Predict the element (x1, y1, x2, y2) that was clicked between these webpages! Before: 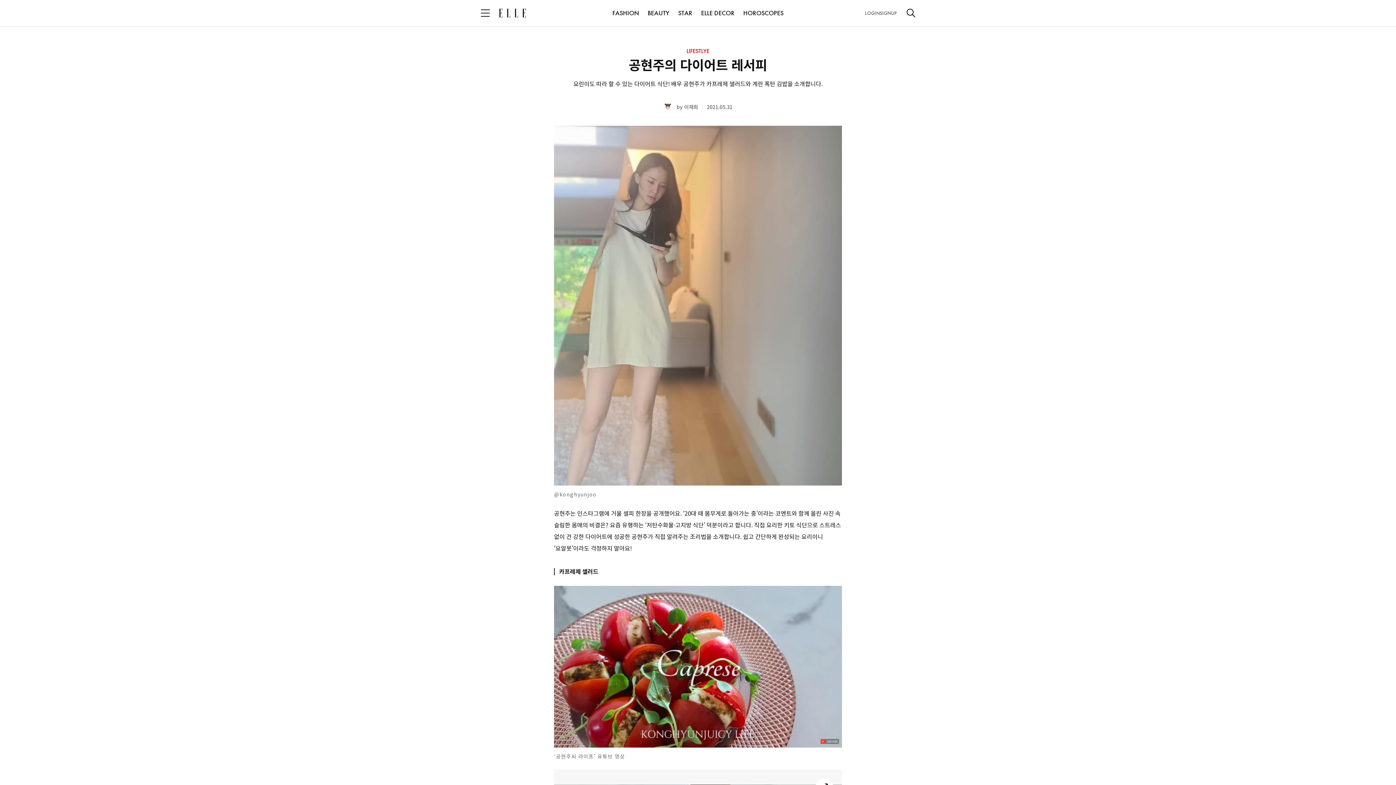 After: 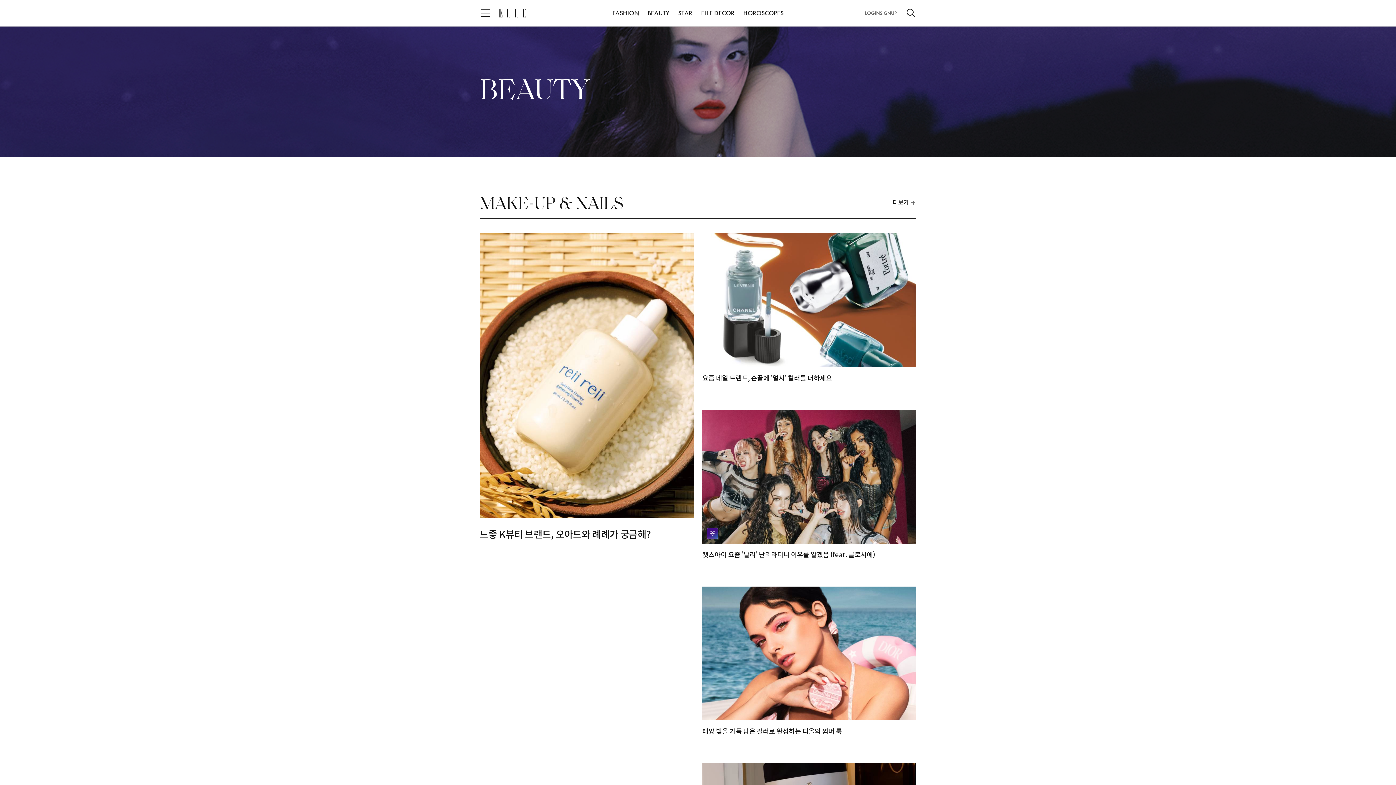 Action: bbox: (647, 6, 669, 20) label: BEAUTY